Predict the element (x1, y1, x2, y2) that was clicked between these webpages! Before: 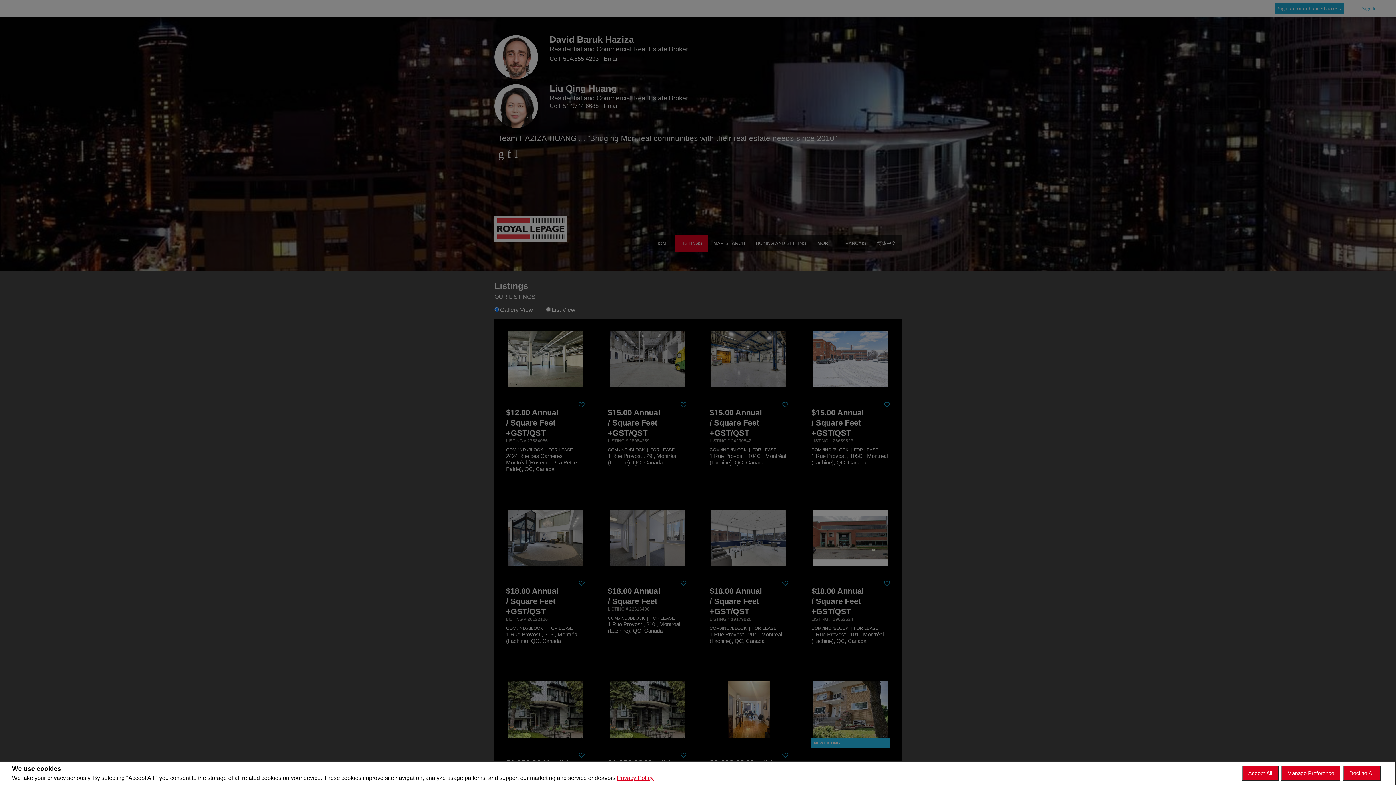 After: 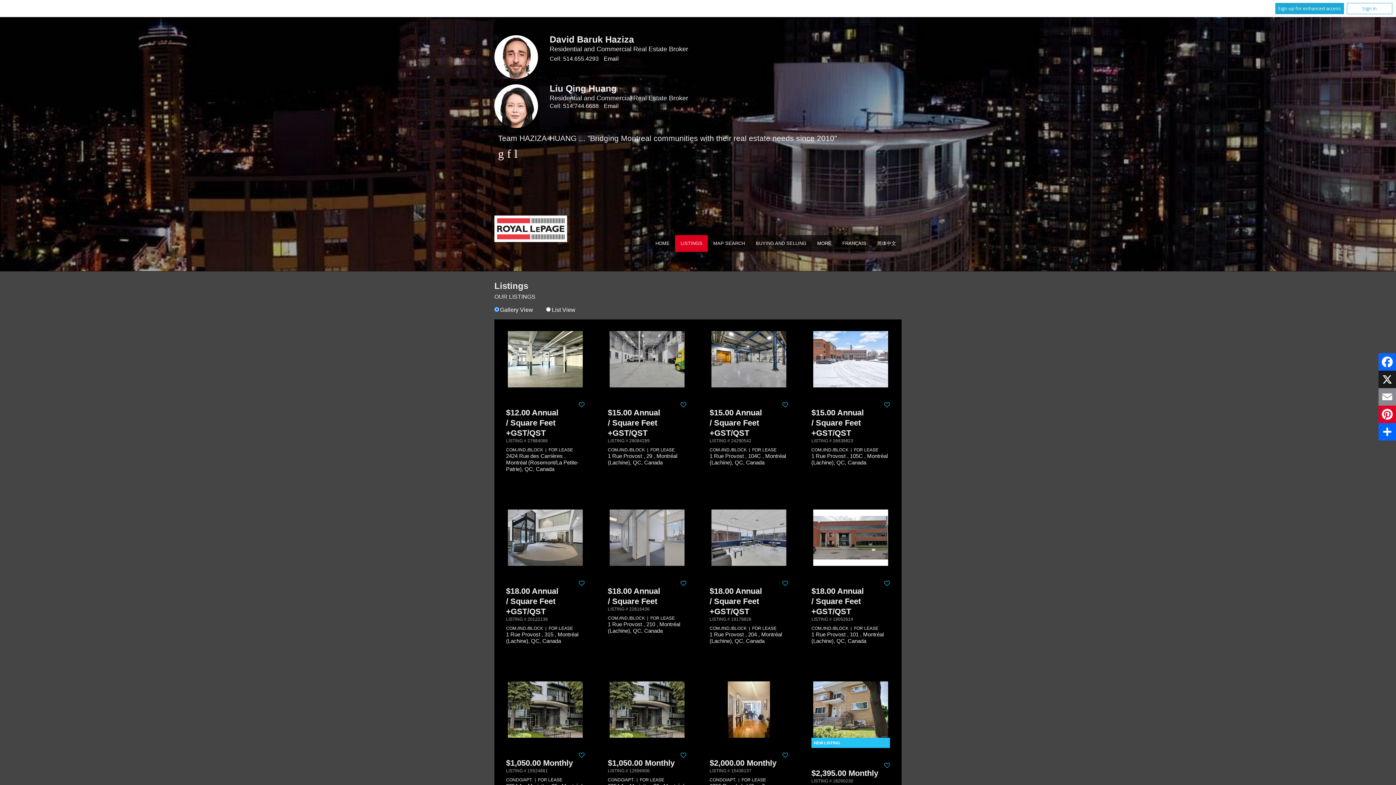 Action: bbox: (1242, 766, 1278, 781) label: Accept All